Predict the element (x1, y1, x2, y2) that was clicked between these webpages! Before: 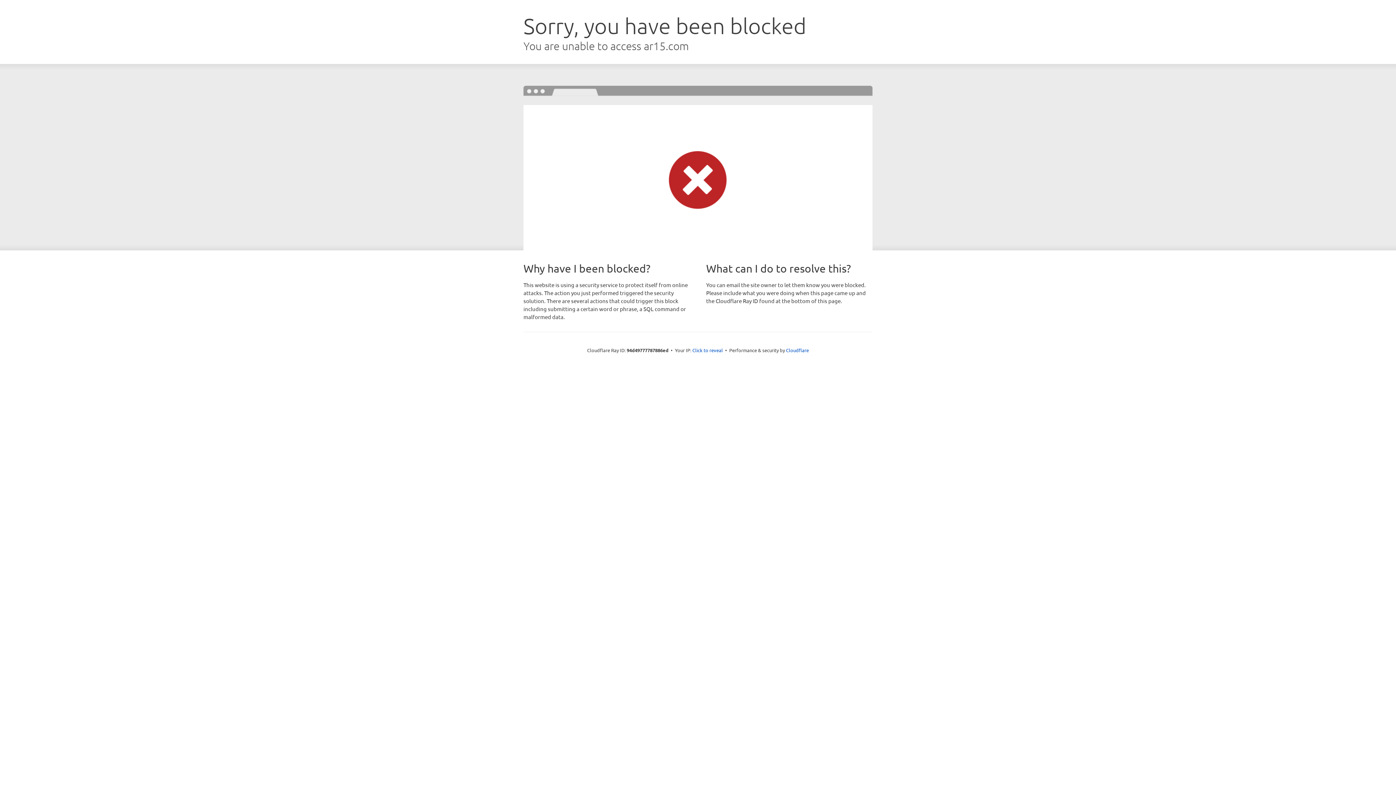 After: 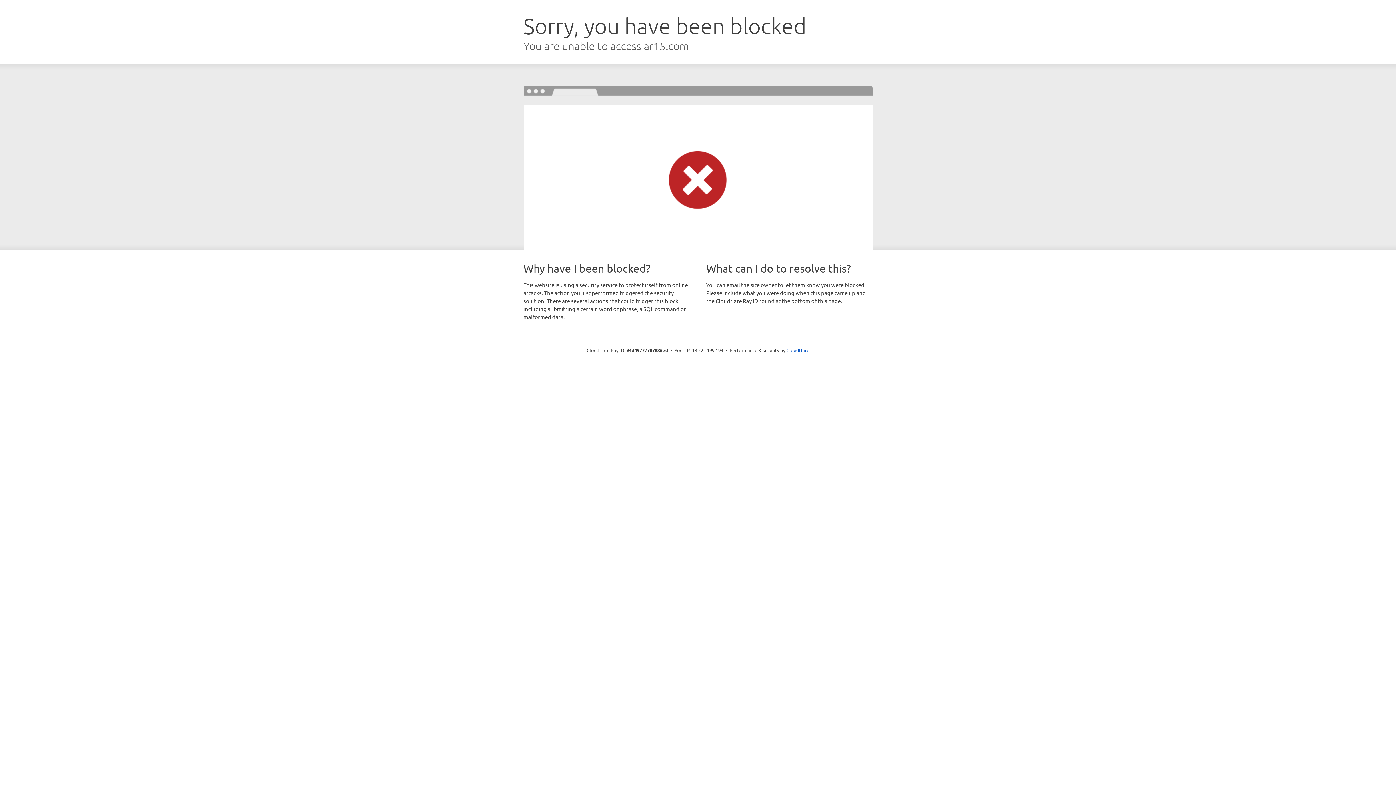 Action: bbox: (692, 346, 723, 353) label: Click to reveal